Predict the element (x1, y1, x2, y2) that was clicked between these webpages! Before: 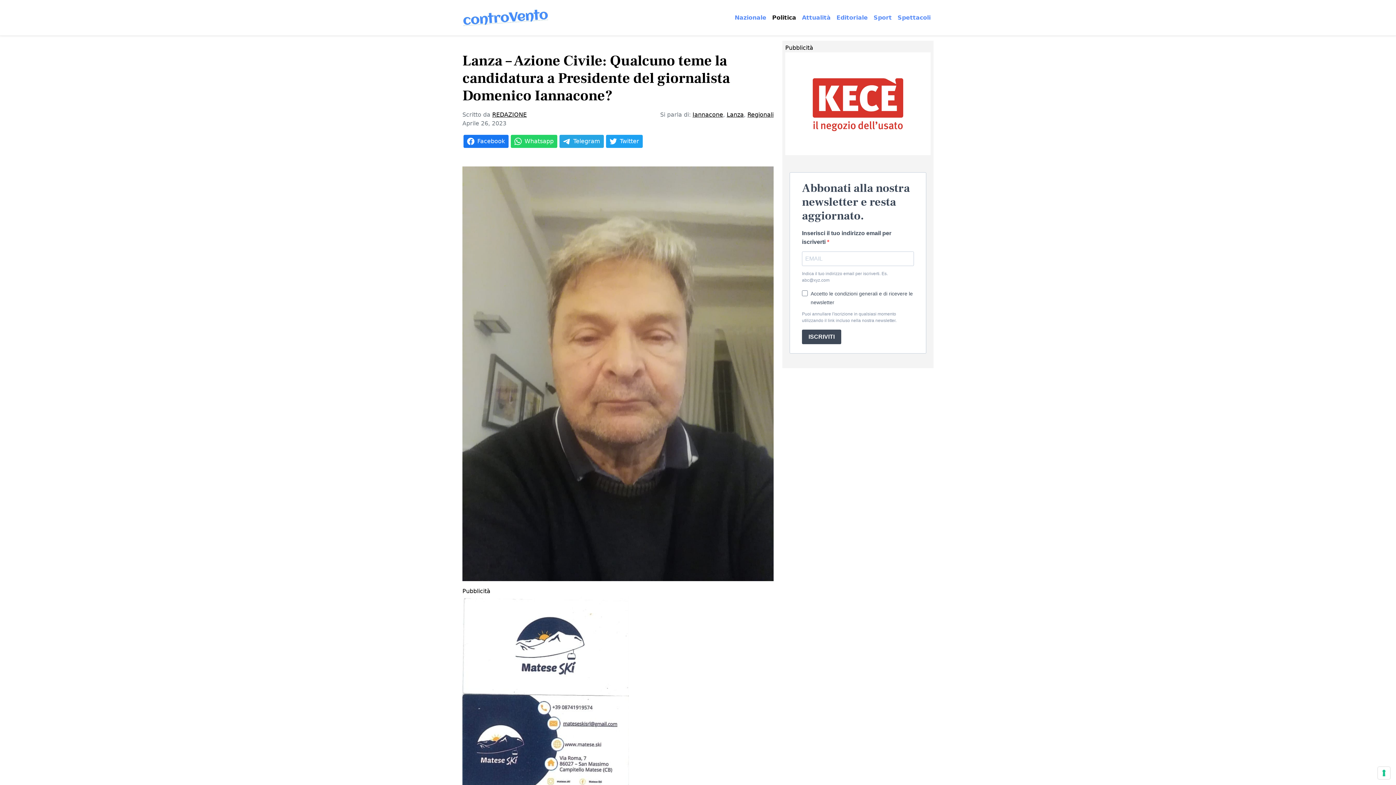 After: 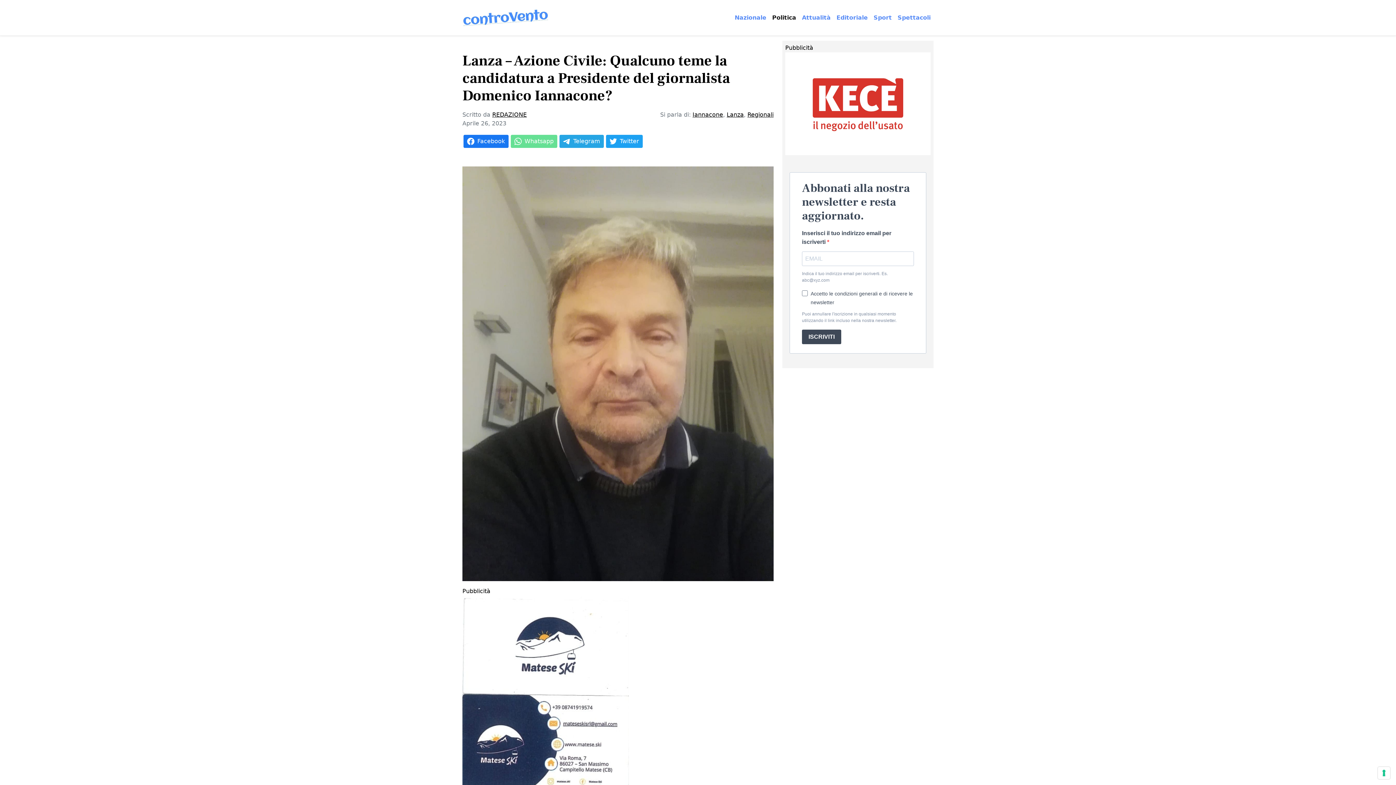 Action: bbox: (510, 134, 557, 148) label: Whatsapp